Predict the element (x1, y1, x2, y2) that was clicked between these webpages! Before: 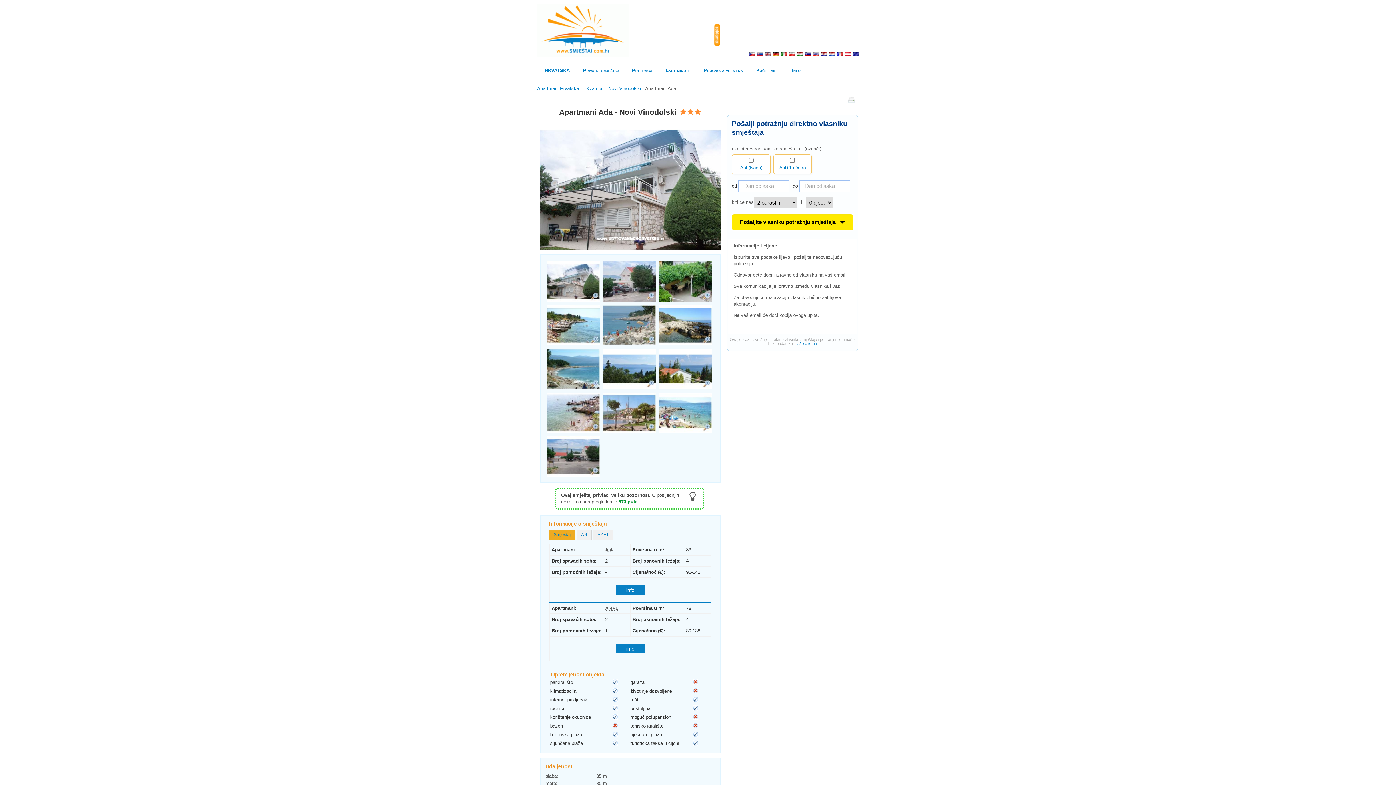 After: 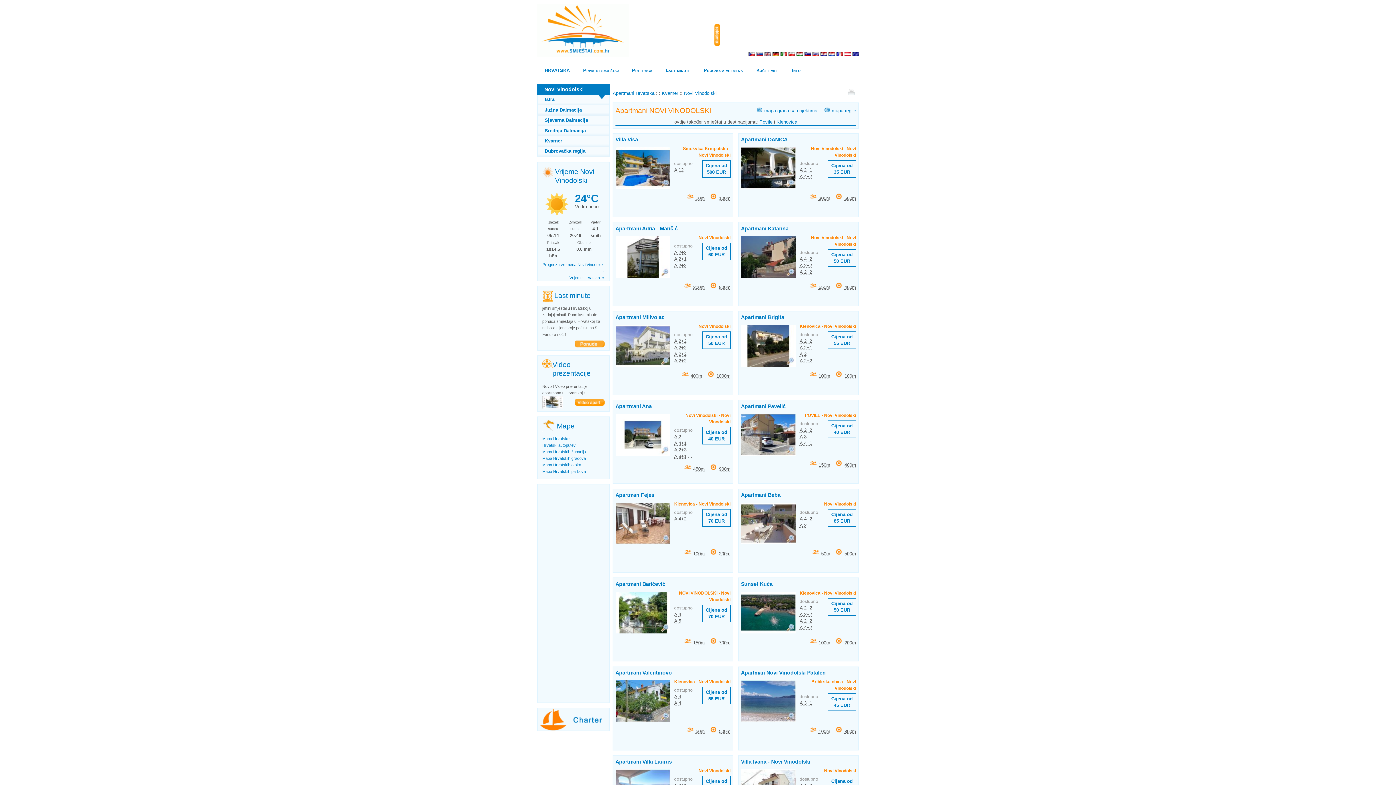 Action: bbox: (608, 85, 641, 91) label: Novi Vinodolski